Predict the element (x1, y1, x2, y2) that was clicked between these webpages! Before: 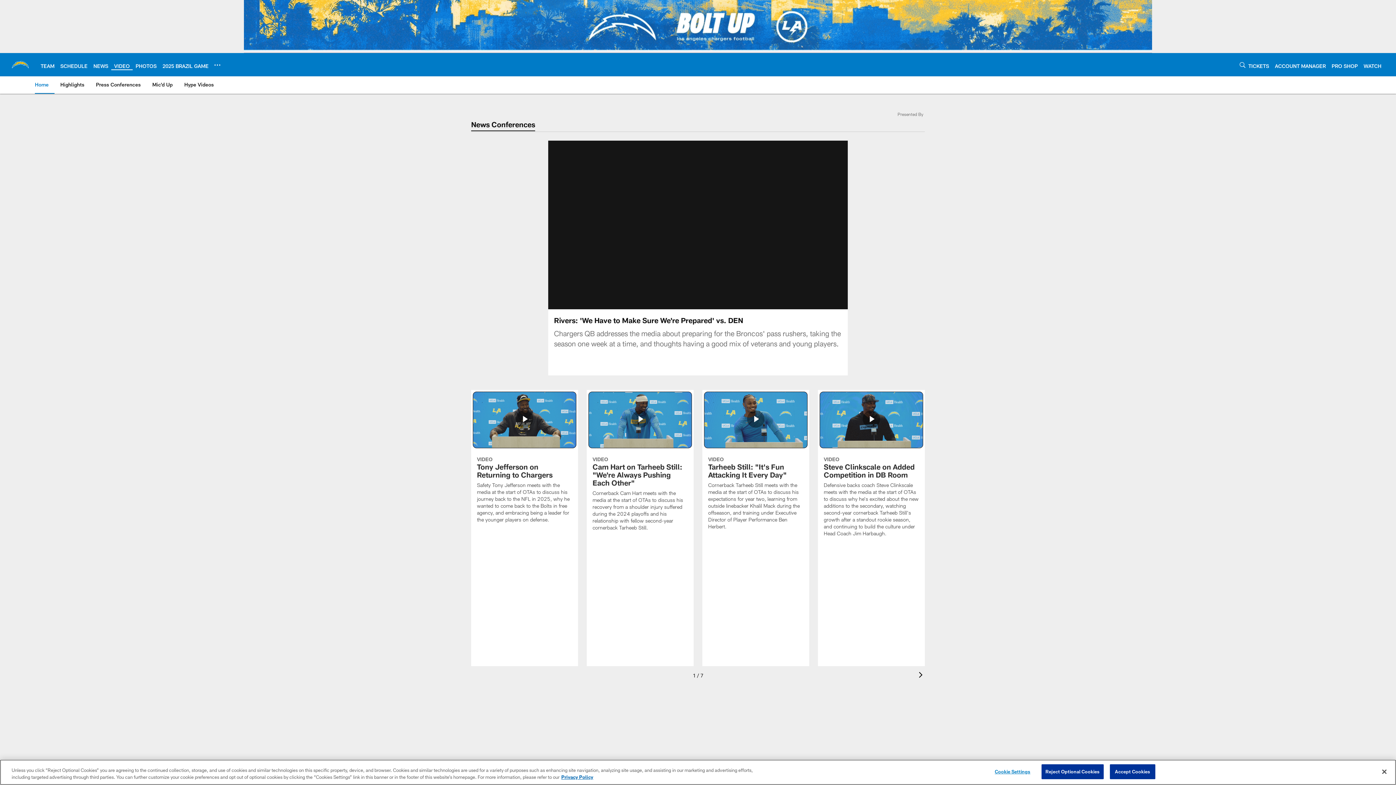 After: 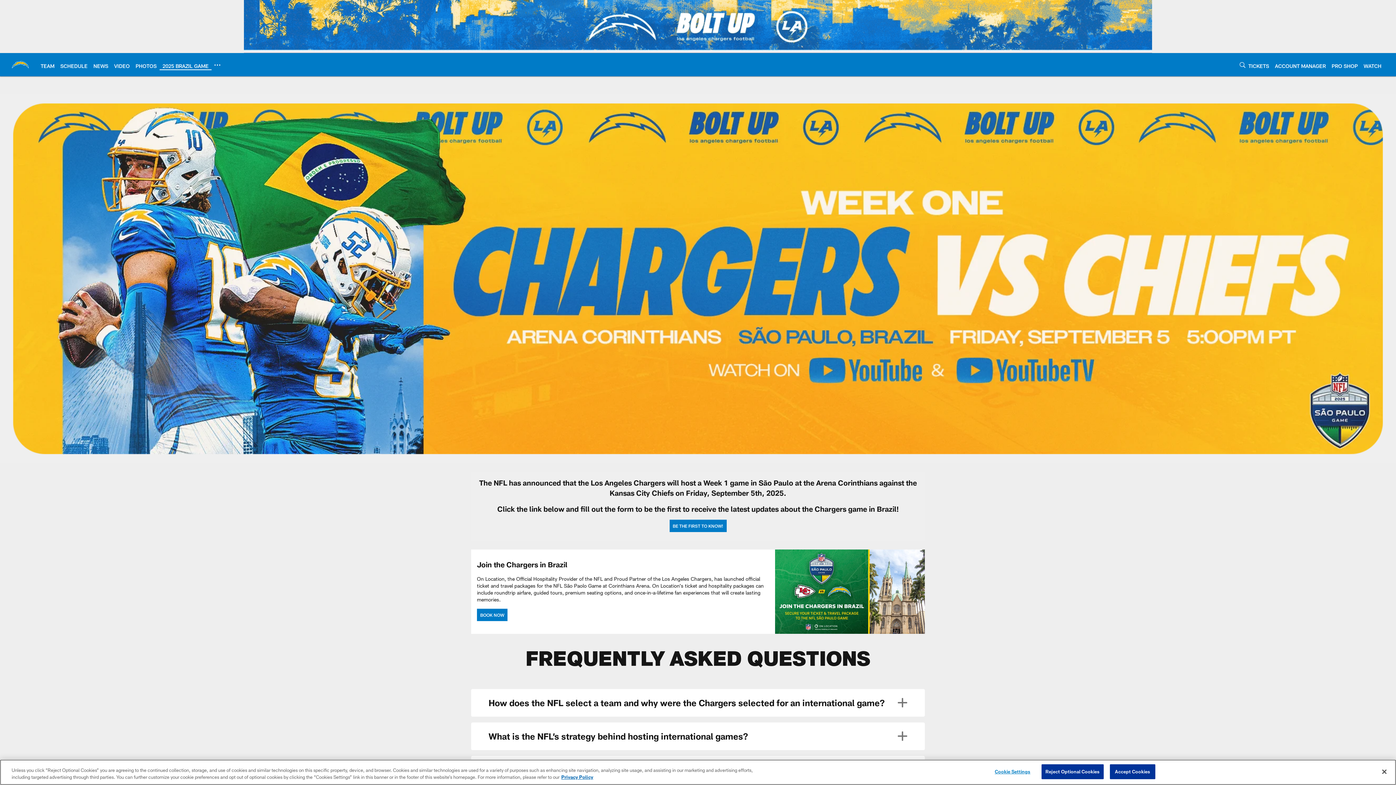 Action: label: 2025 BRAZIL GAME bbox: (162, 62, 208, 68)